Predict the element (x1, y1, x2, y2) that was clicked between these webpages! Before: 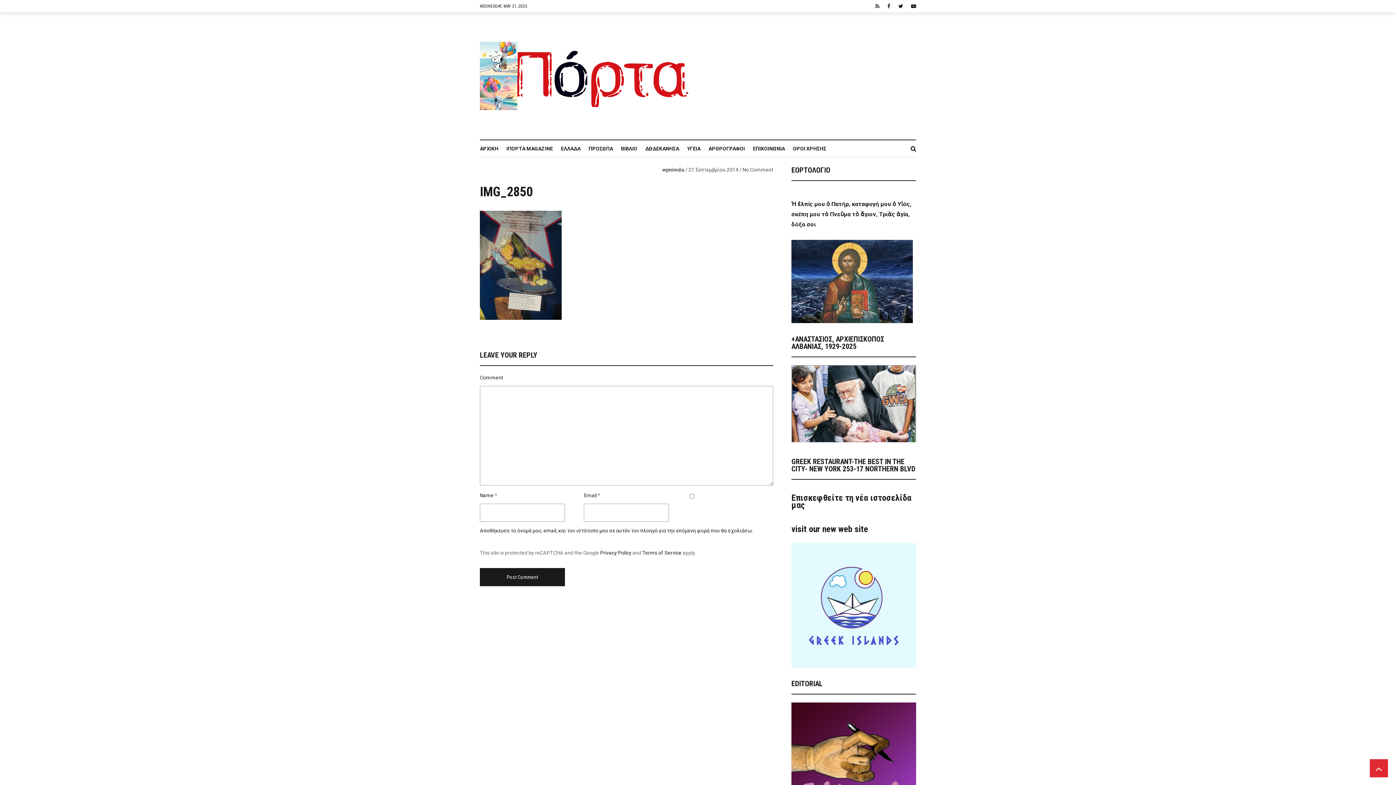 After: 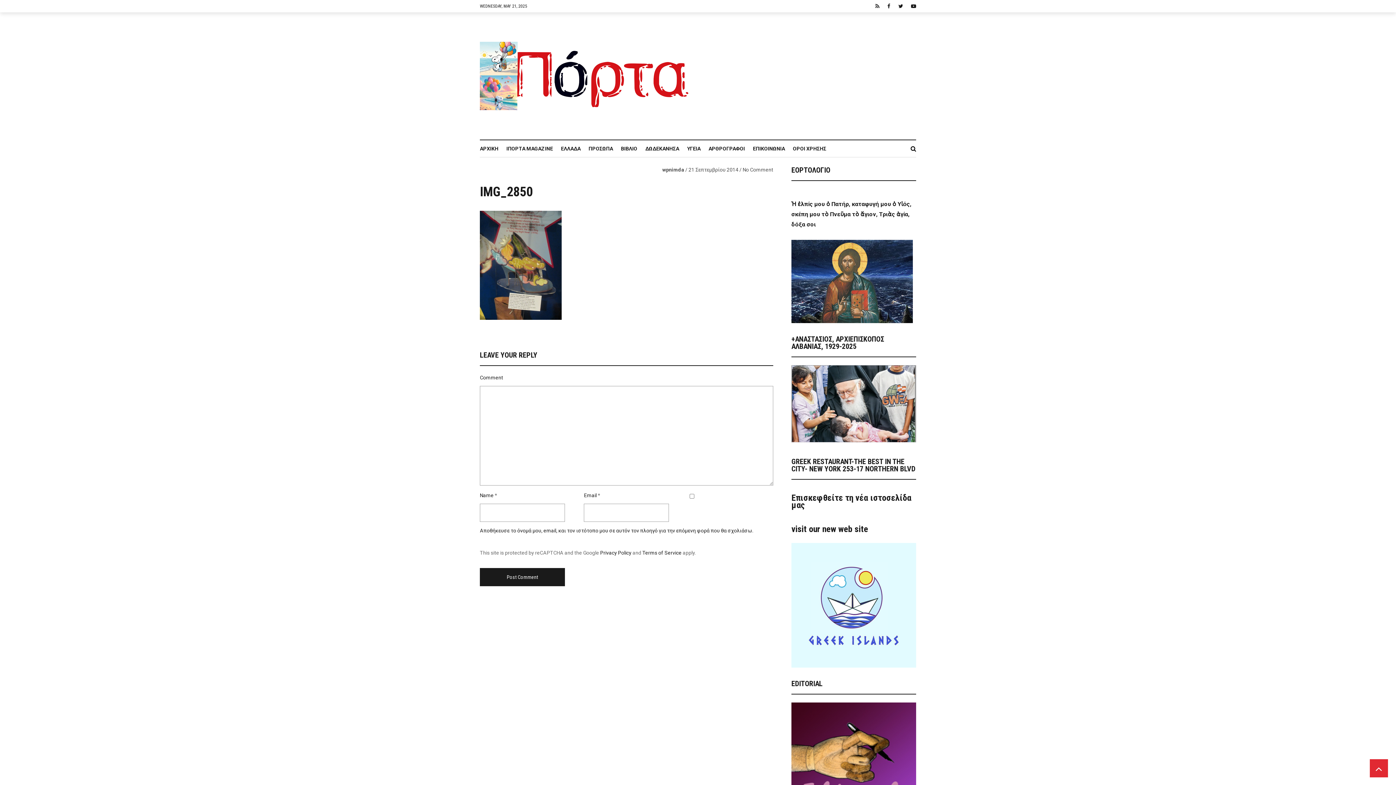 Action: label: 
Ἡ ἐλπίς μου ὁ Πατήρ, καταφυγή μου ὁ Υἱός, σκέπη μου τὸ Πνεῦμα τὸ ἅγιον, Τριὰς ἁγία, δόξα σοι  bbox: (791, 189, 916, 229)